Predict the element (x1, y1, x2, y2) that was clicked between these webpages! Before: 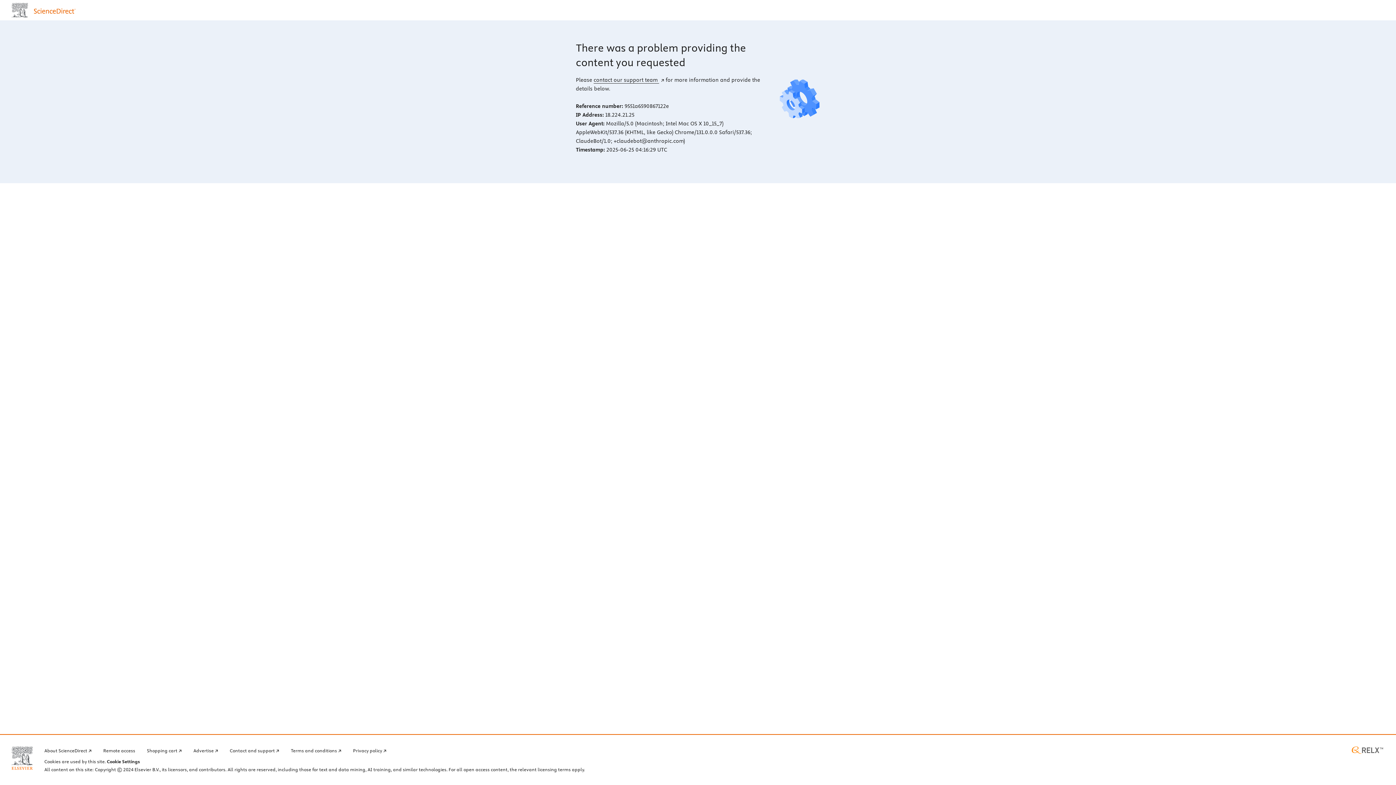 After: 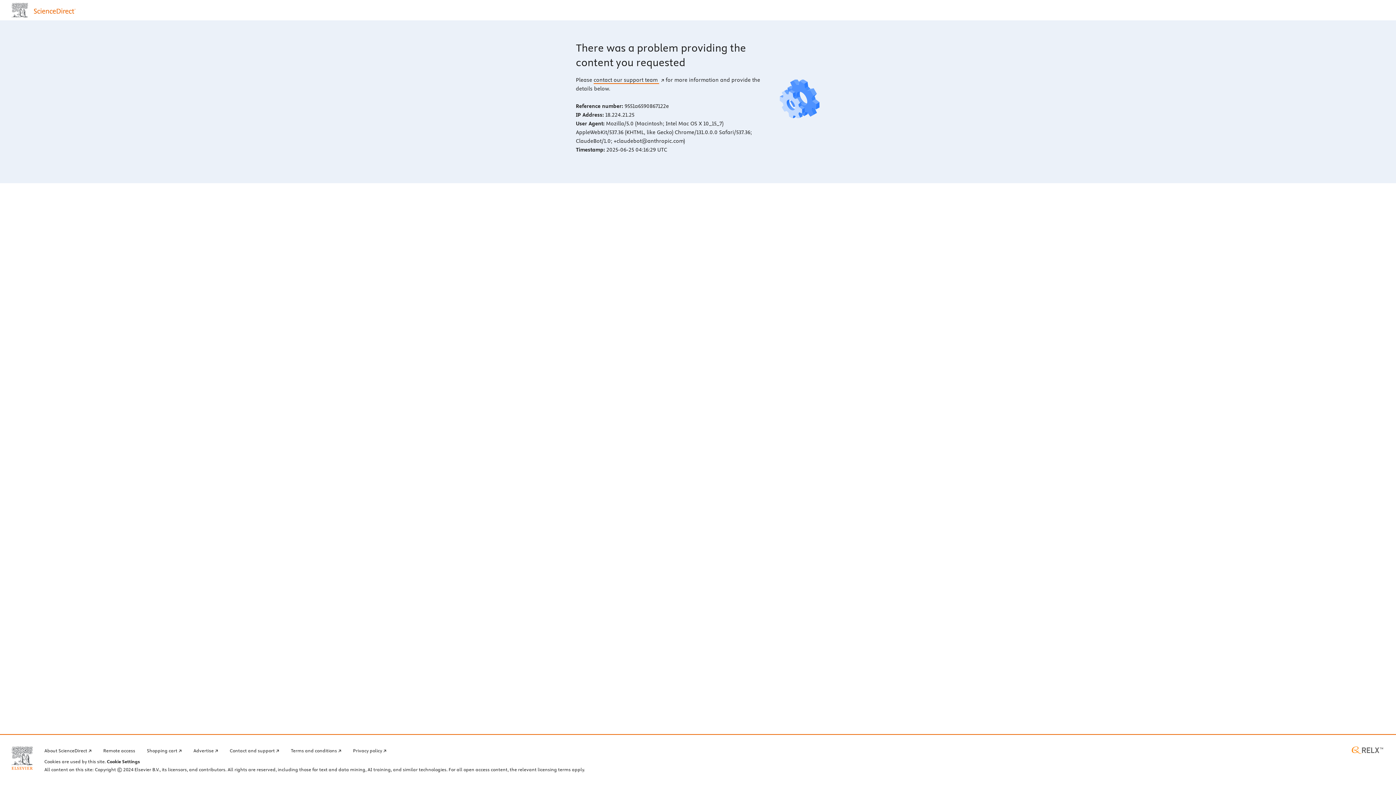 Action: bbox: (593, 76, 664, 83) label: contact our support team 